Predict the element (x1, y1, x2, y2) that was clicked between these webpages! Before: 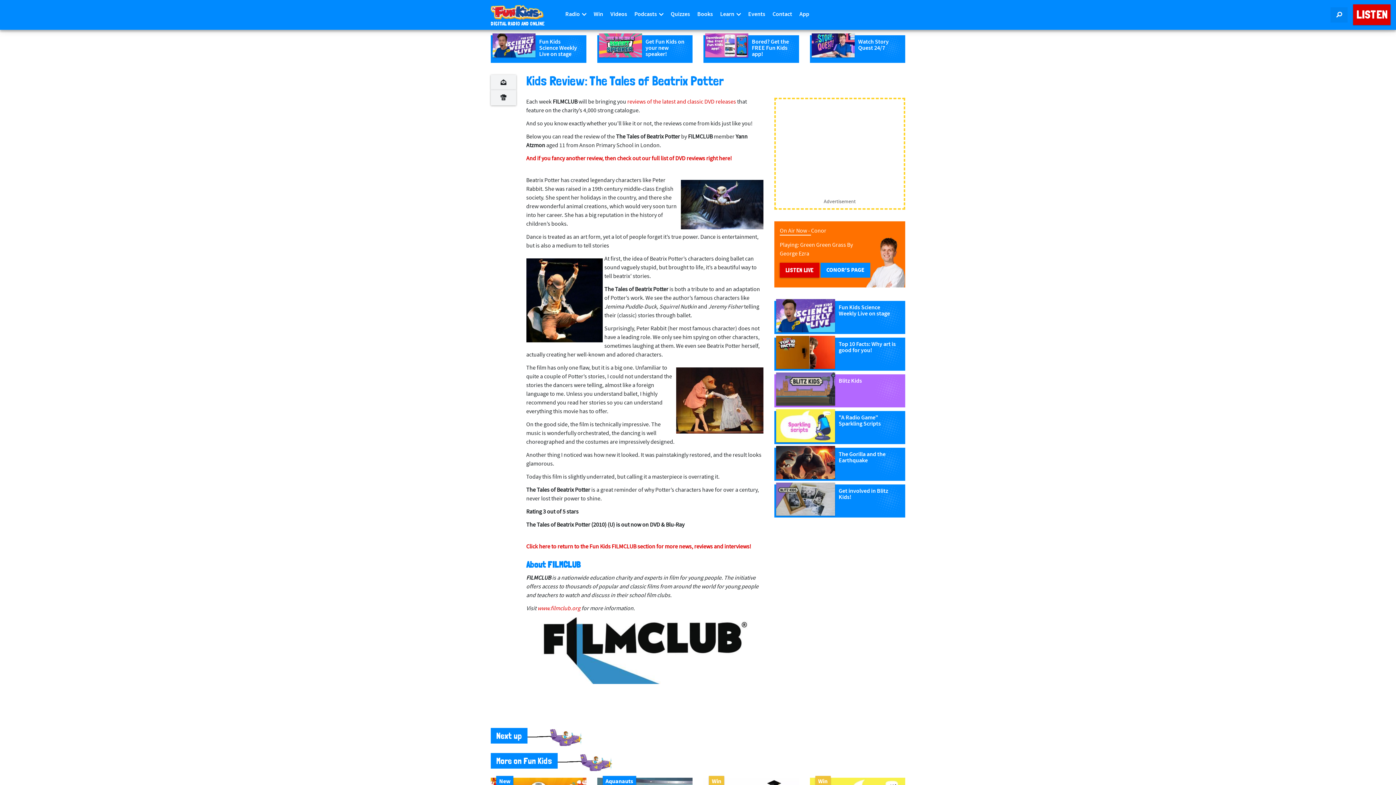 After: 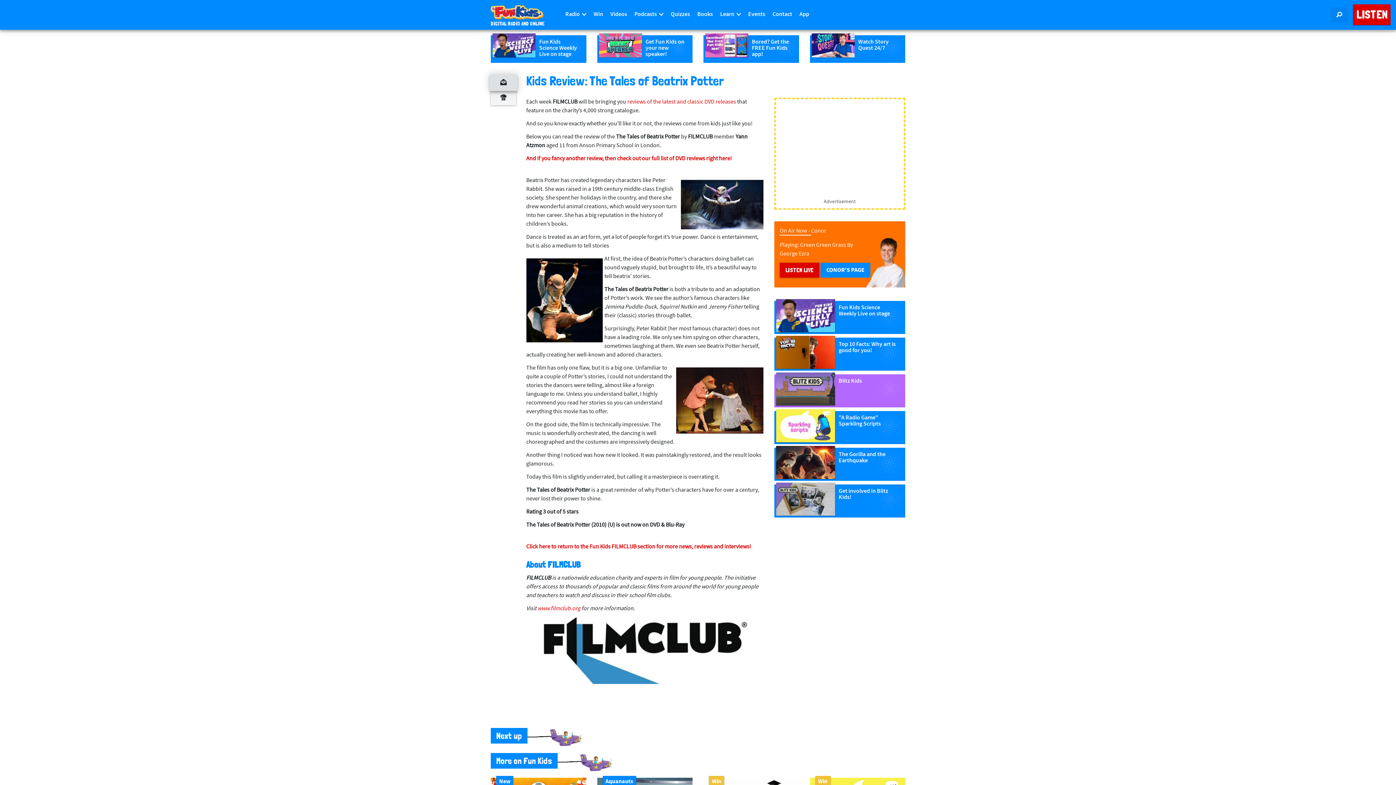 Action: bbox: (490, 74, 516, 90)